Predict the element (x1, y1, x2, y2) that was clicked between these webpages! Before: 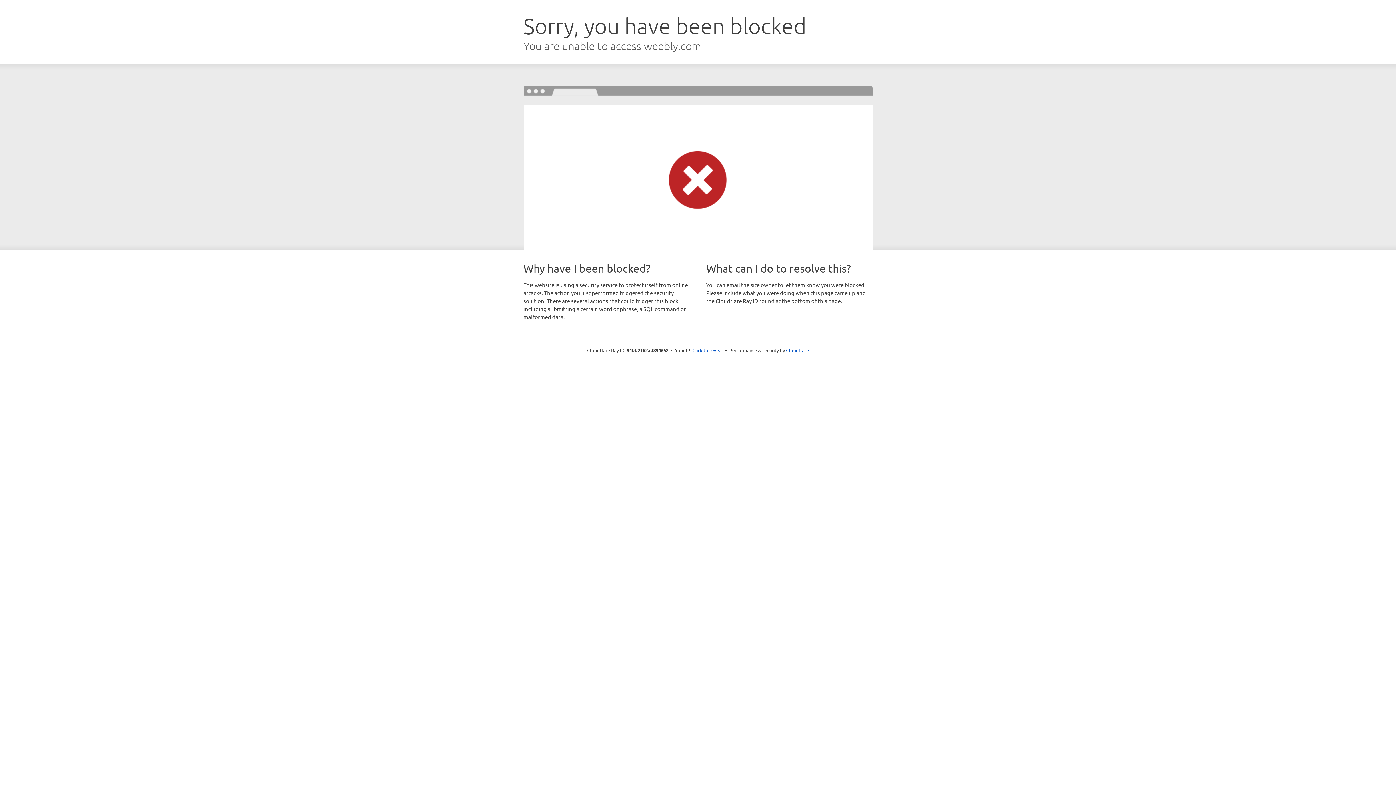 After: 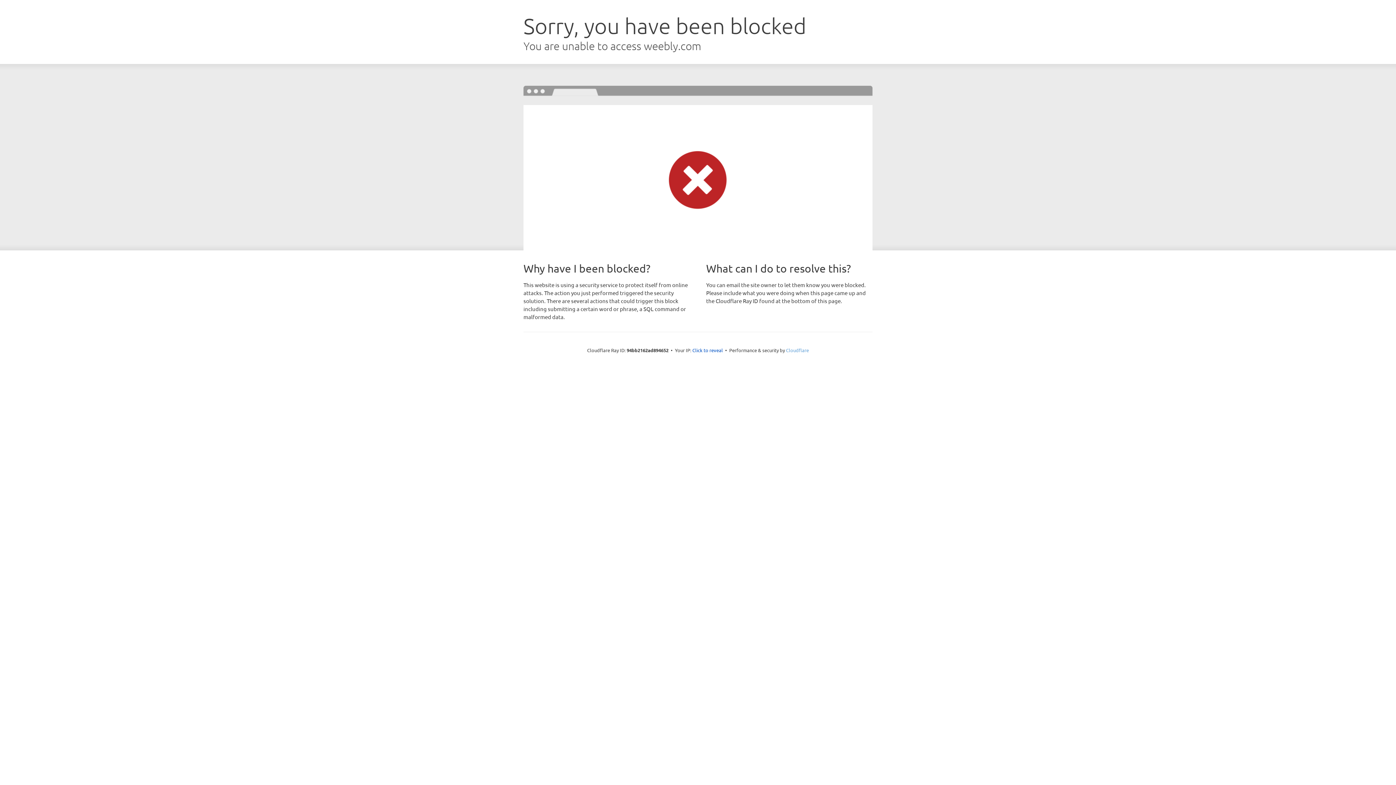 Action: label: Cloudflare bbox: (786, 347, 809, 353)